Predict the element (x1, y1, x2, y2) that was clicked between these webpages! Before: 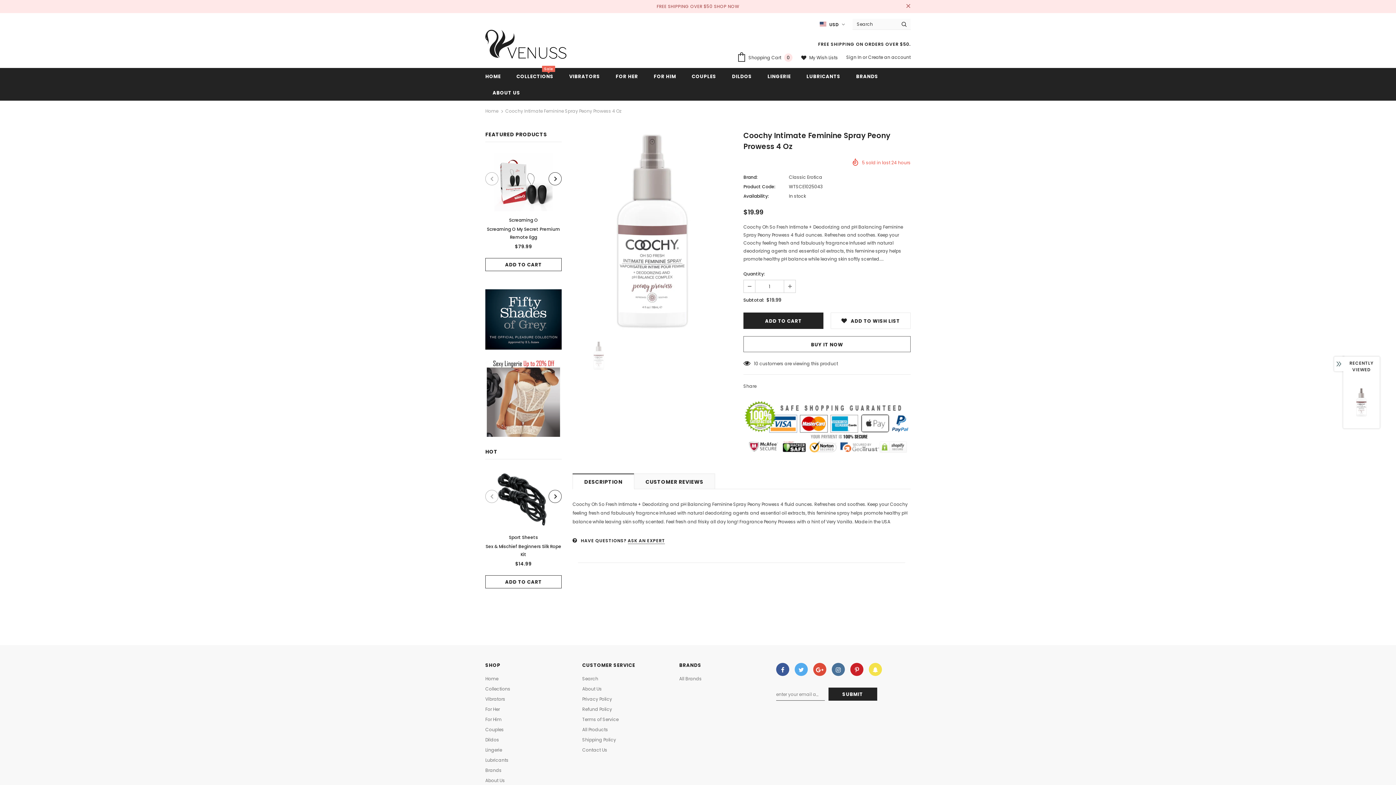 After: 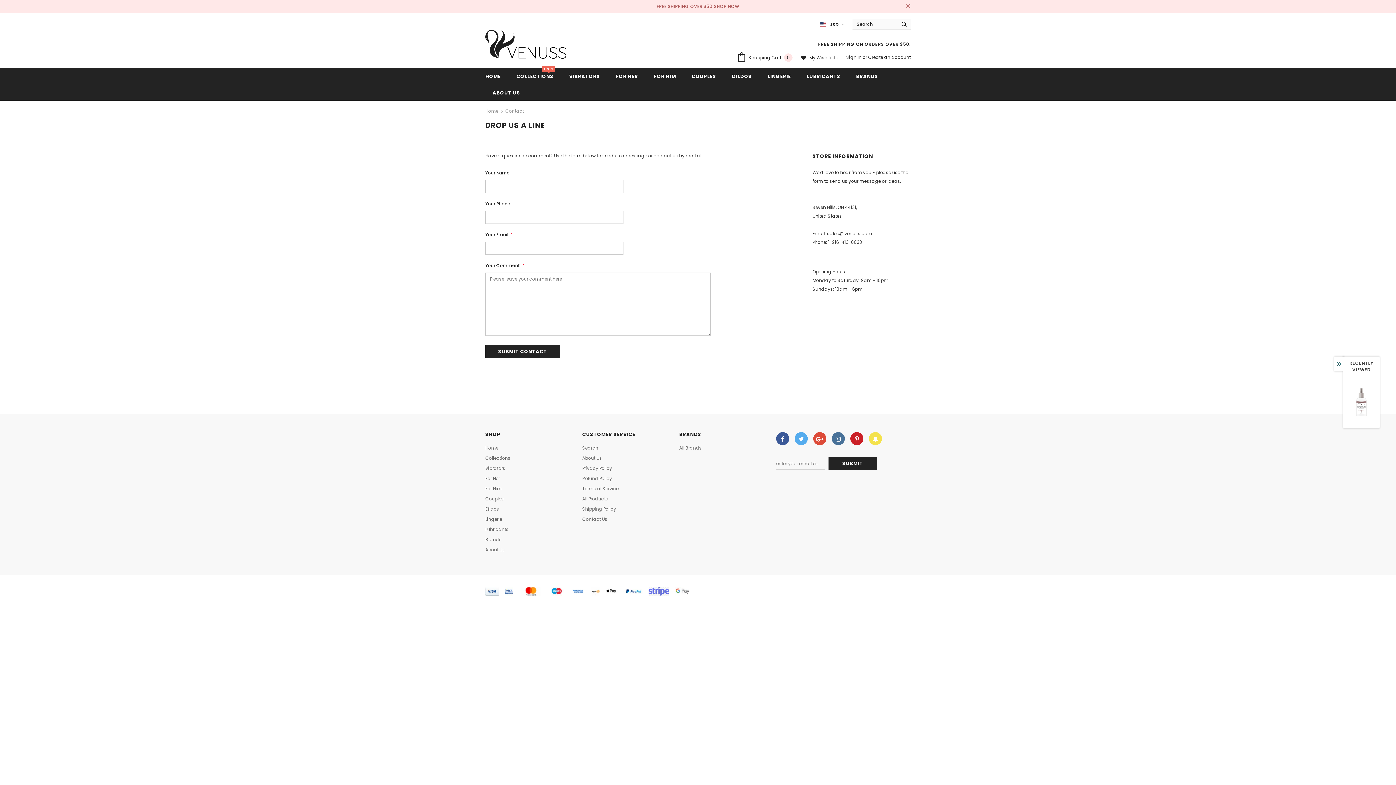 Action: bbox: (582, 745, 607, 755) label: Contact Us